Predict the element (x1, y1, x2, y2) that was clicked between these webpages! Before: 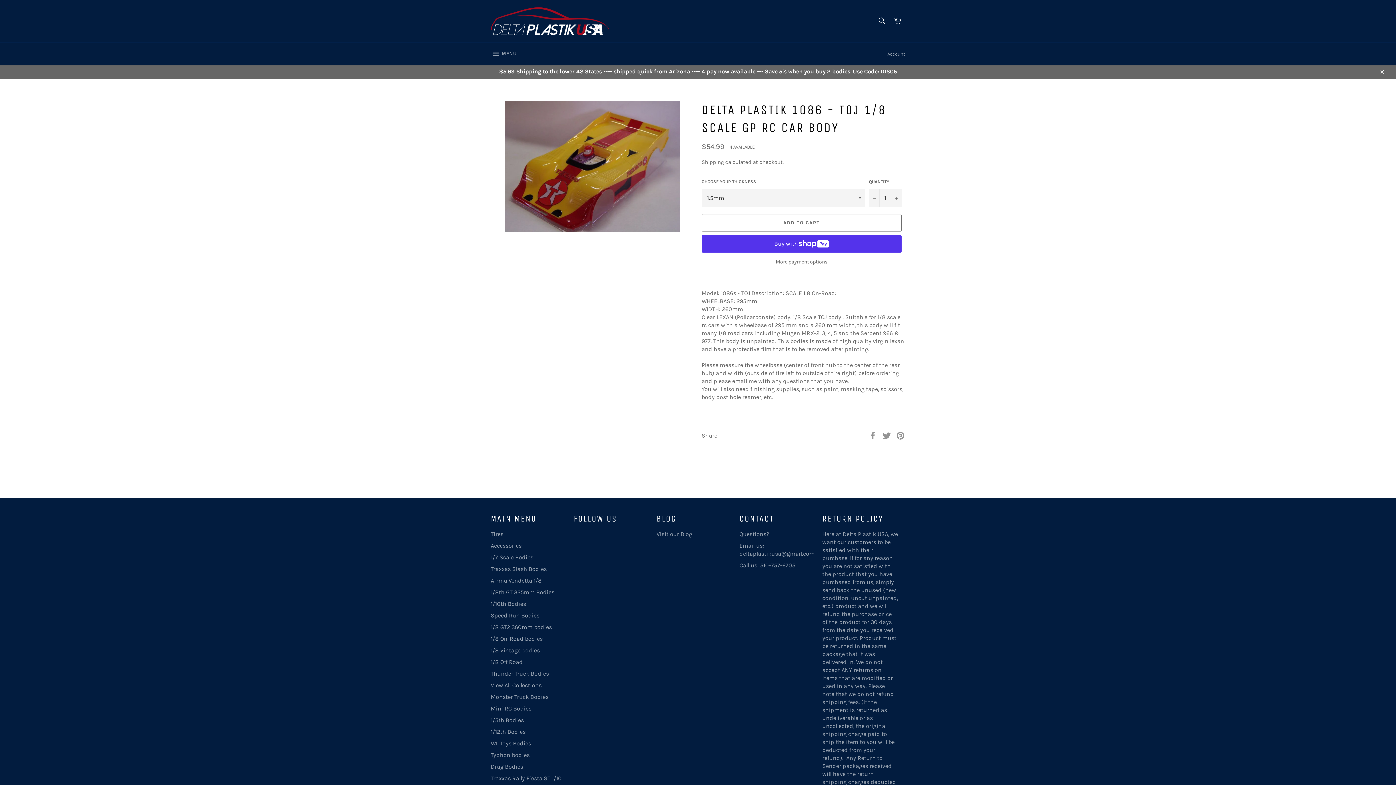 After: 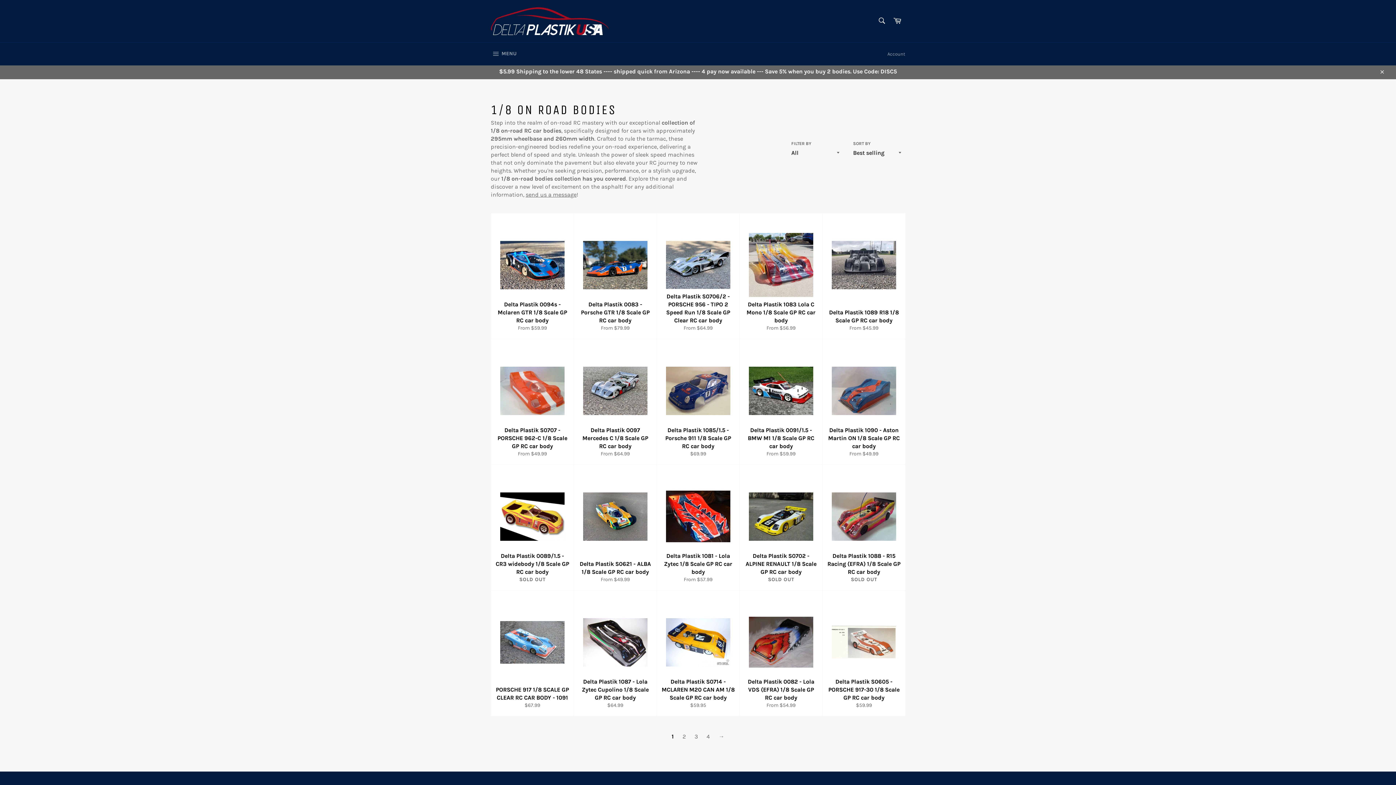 Action: label: 1/8 On-Road bodies bbox: (490, 635, 542, 642)